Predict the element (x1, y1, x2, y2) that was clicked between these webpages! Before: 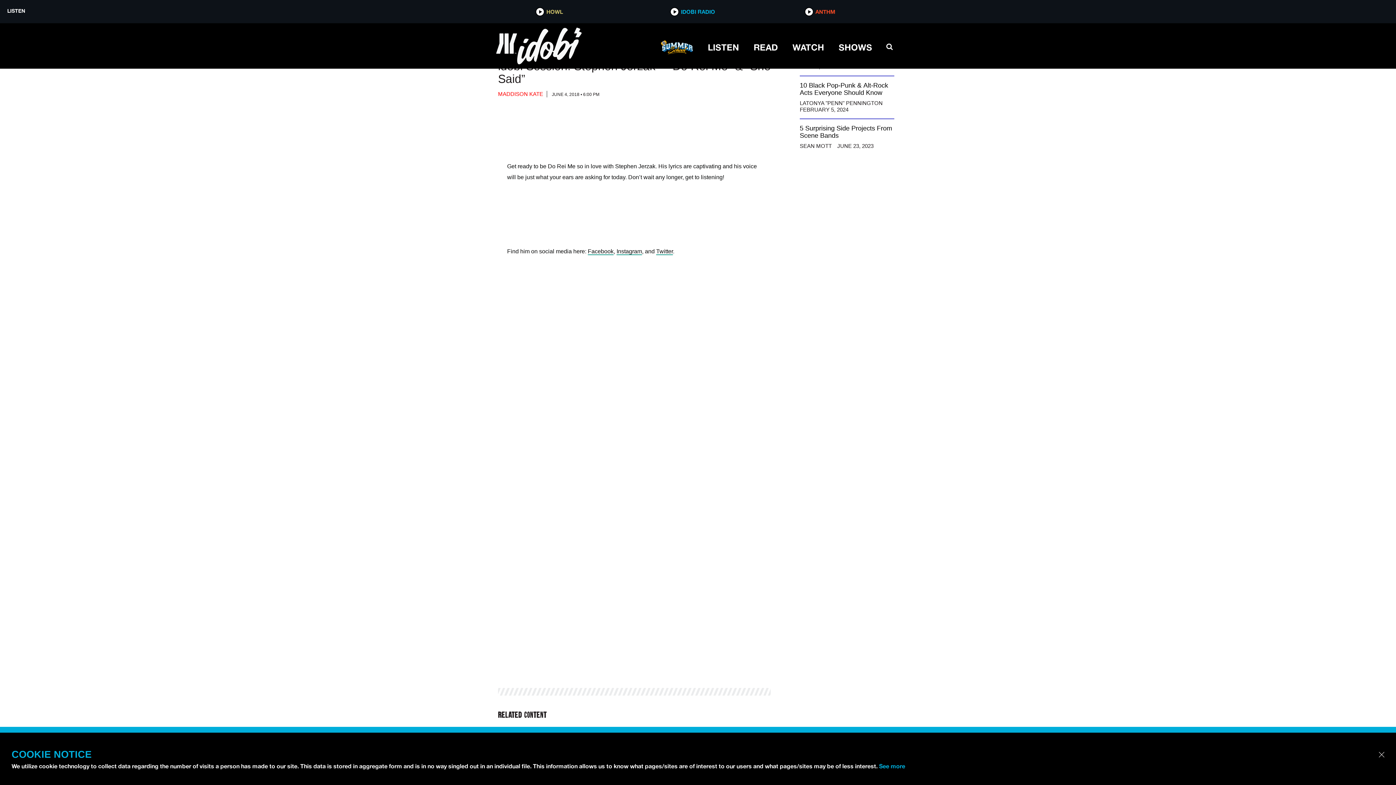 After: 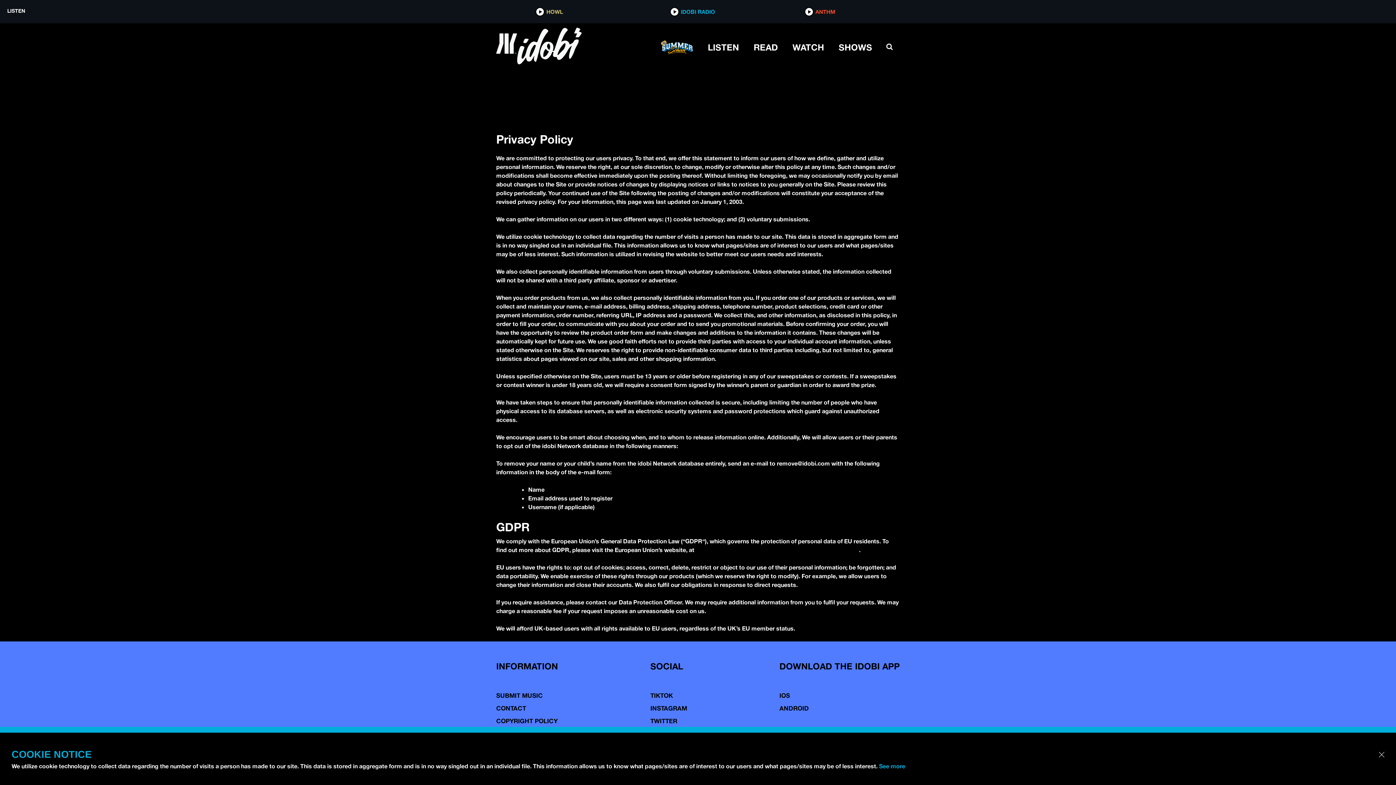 Action: bbox: (879, 762, 905, 770) label: See more